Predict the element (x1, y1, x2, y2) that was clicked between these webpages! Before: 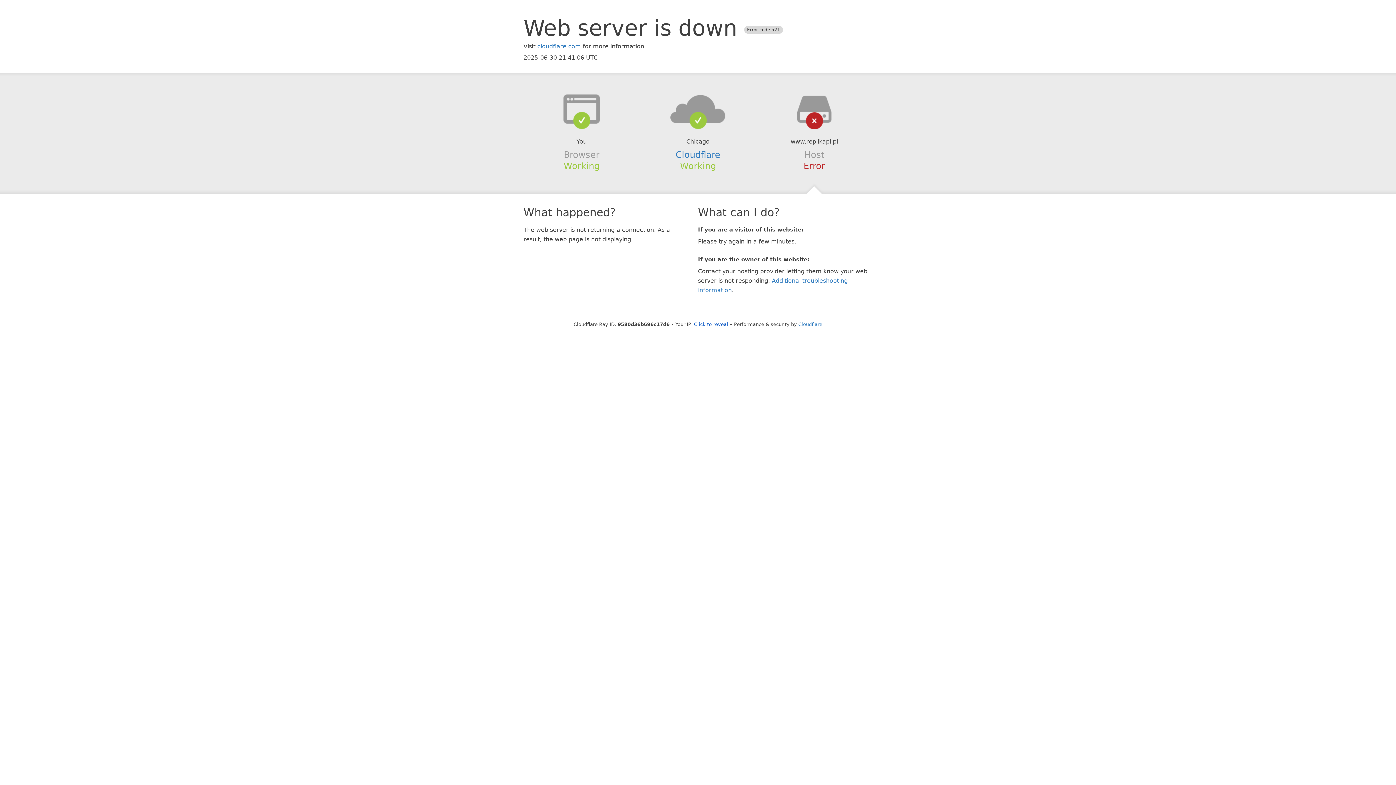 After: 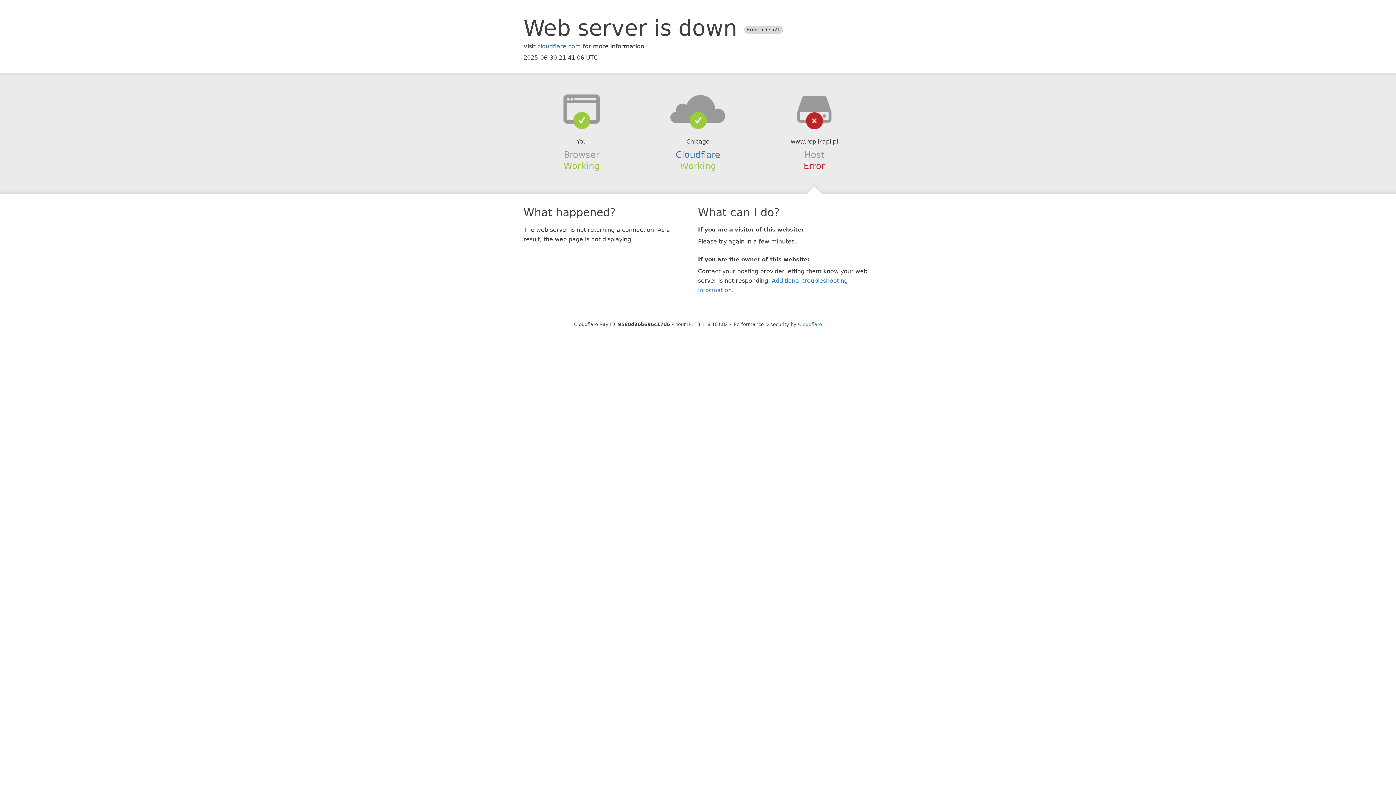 Action: label: Click to reveal bbox: (694, 321, 728, 327)